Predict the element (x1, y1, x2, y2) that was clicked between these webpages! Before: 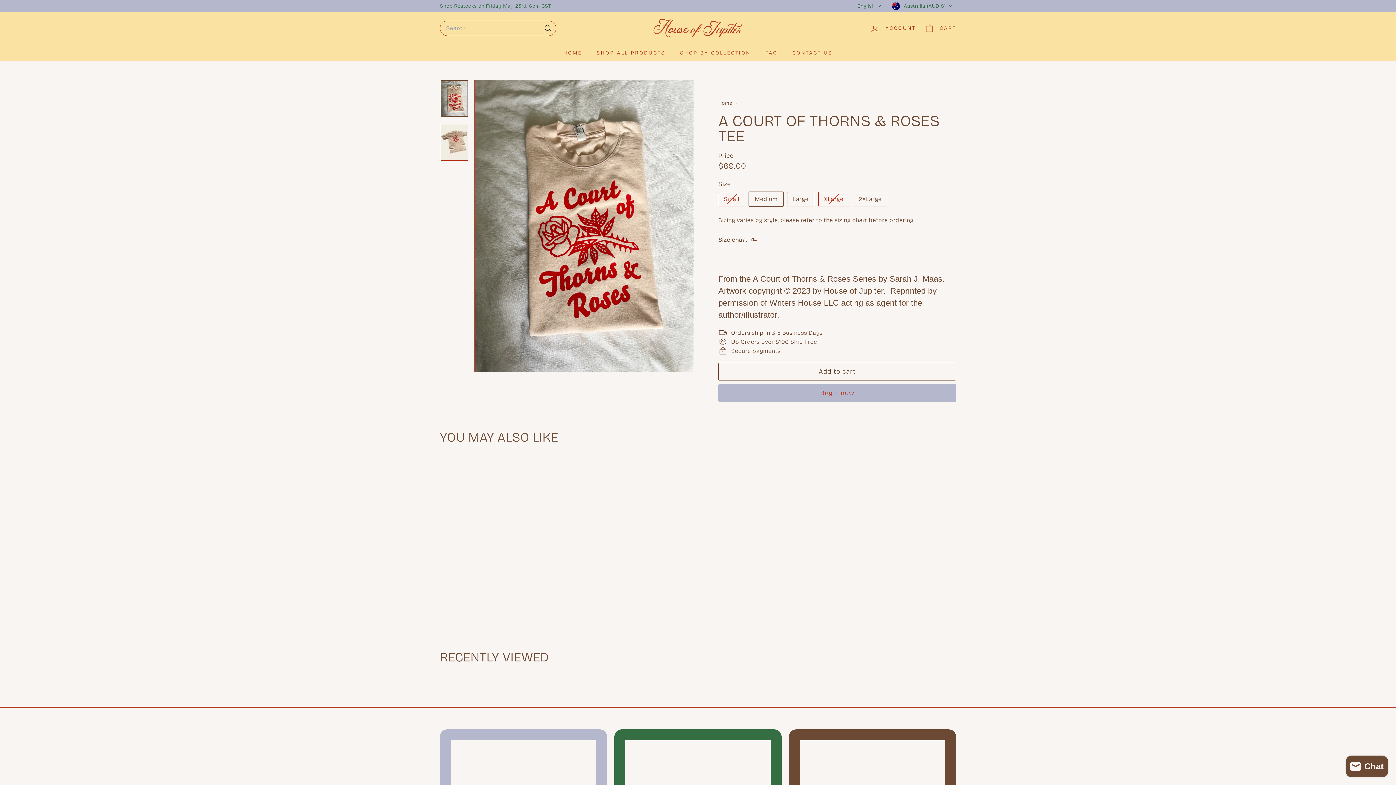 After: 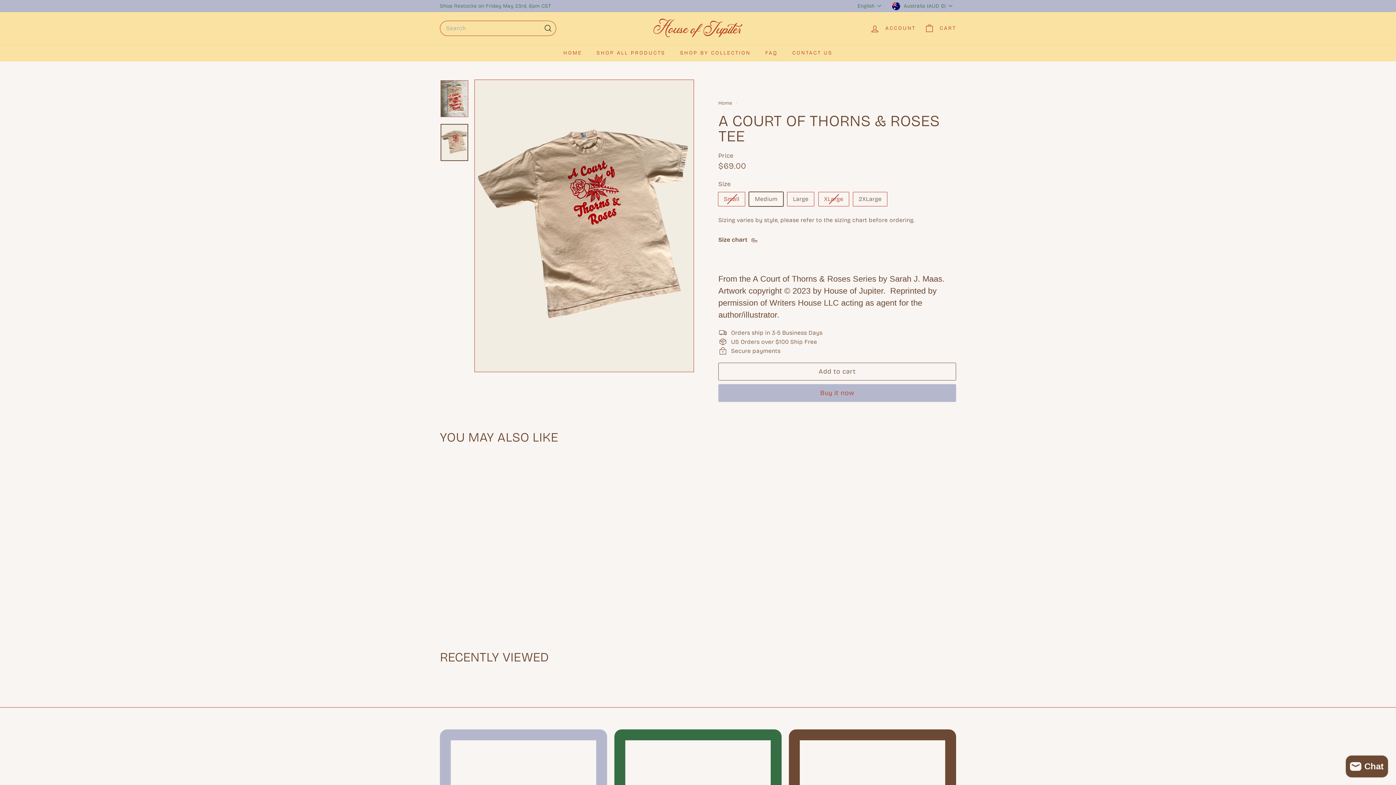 Action: bbox: (440, 124, 468, 160)